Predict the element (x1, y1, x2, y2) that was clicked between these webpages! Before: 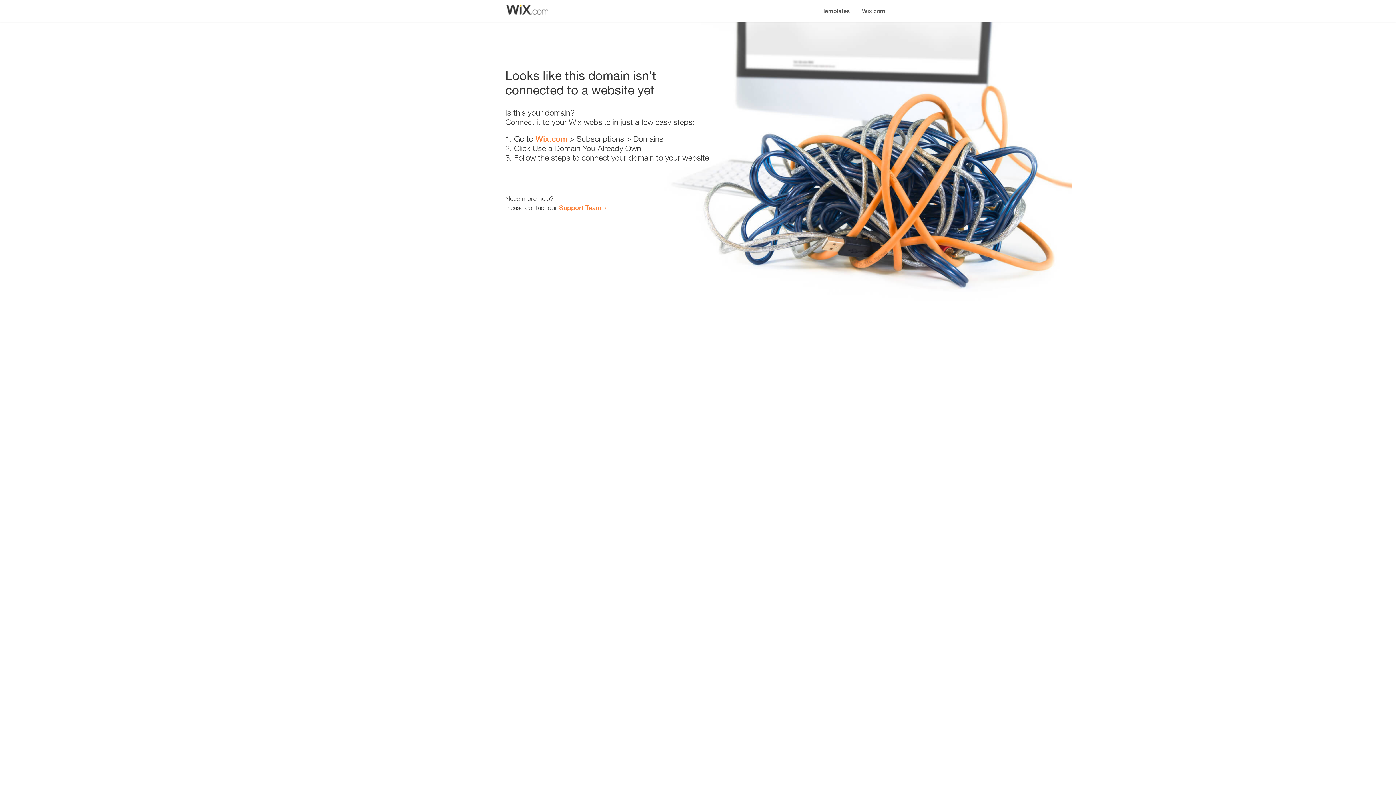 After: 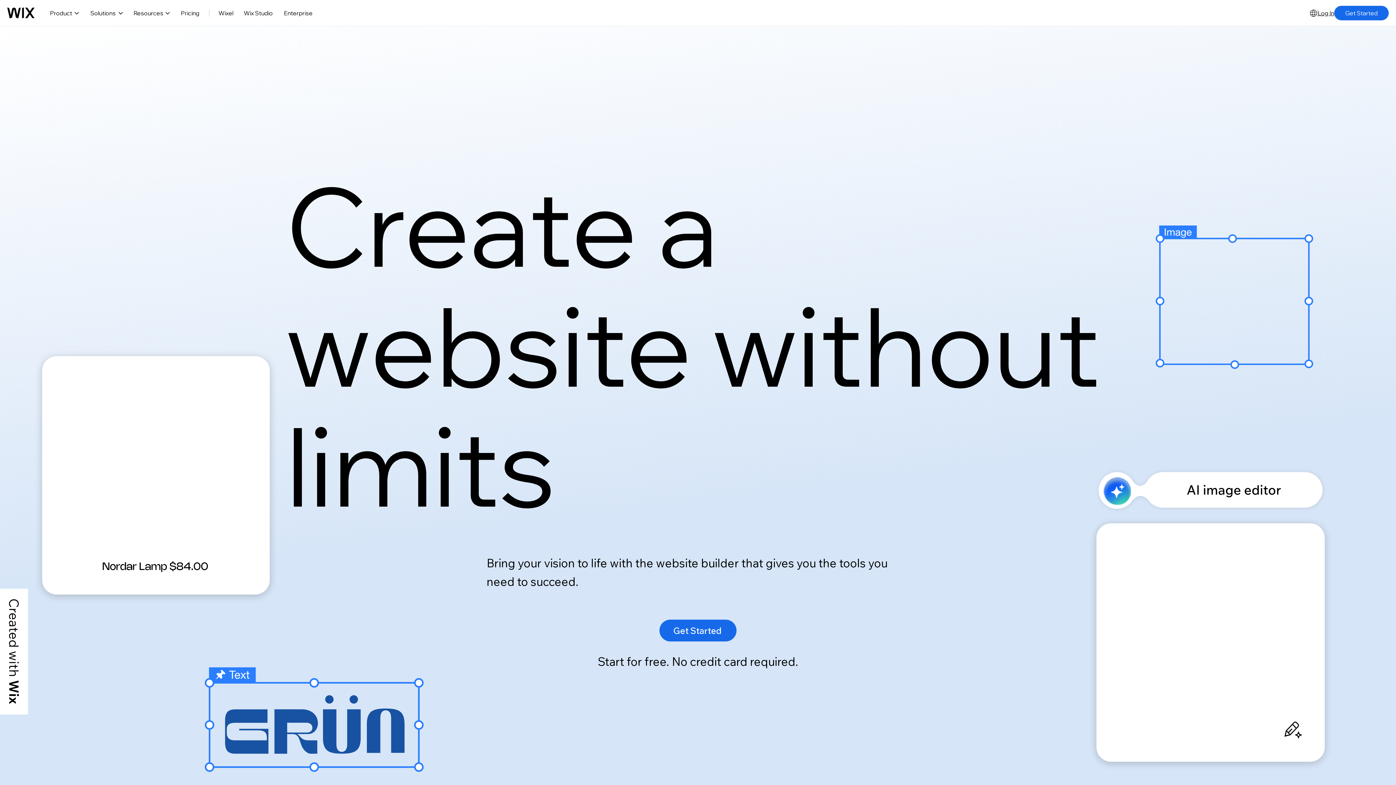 Action: label: Wix.com bbox: (856, 0, 890, 14)